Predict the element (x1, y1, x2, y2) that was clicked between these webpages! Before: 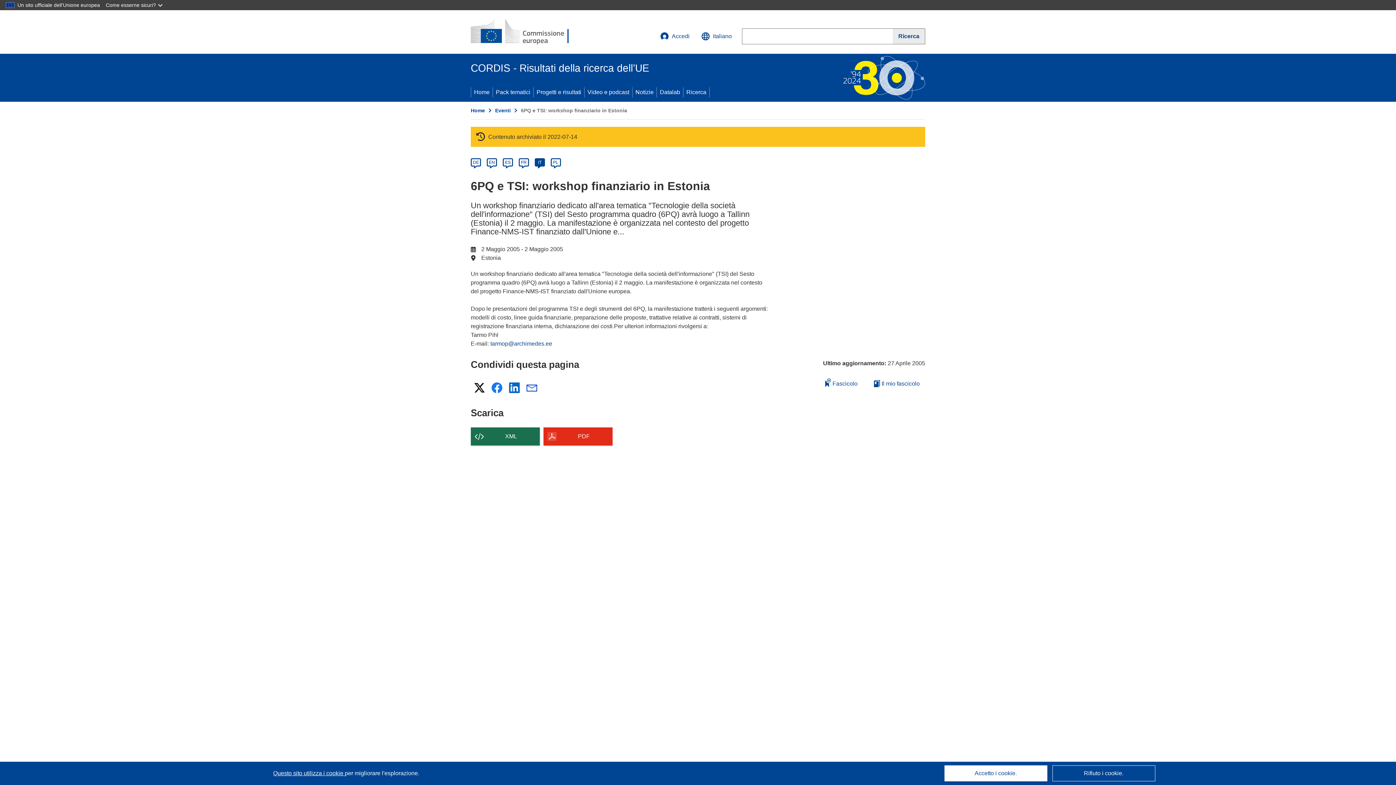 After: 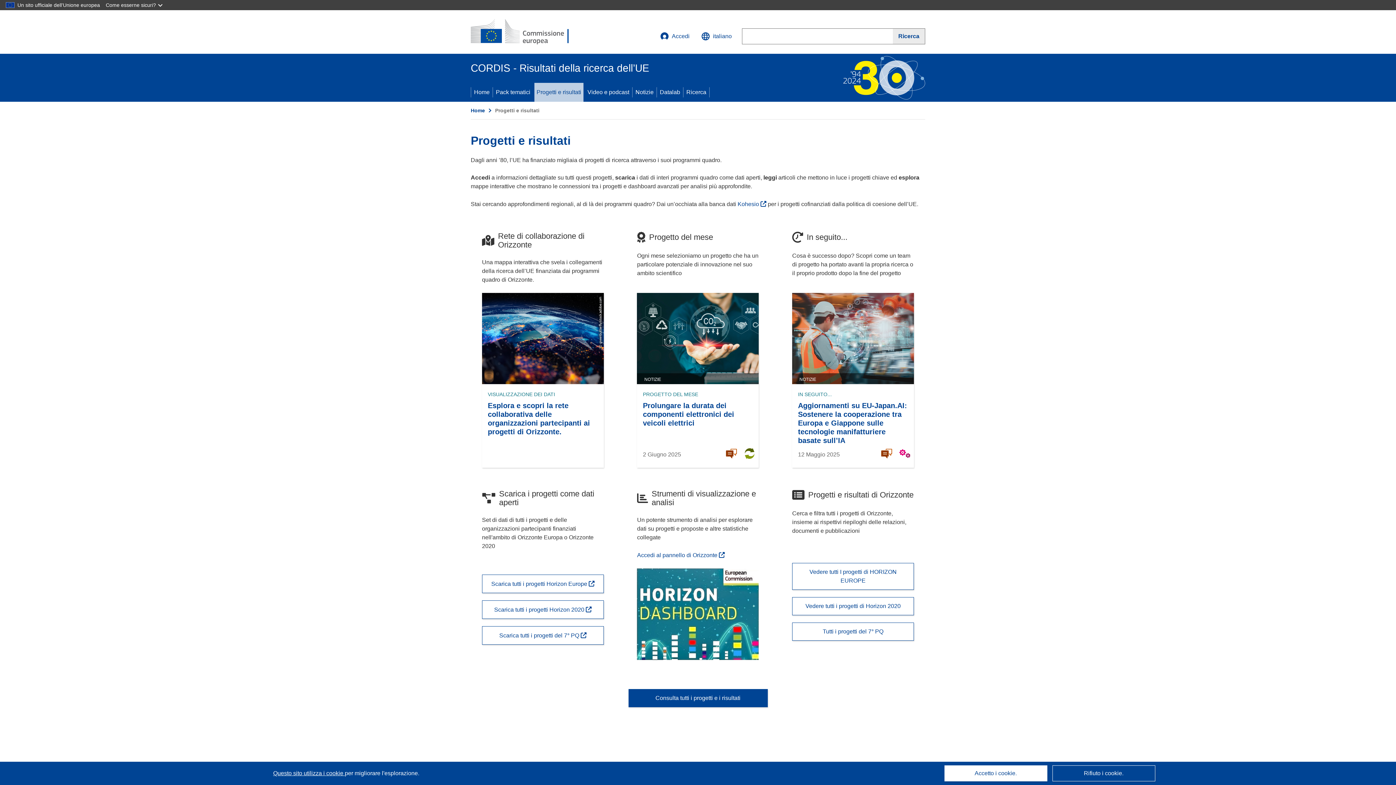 Action: bbox: (533, 82, 584, 101) label: Progetti e risultati